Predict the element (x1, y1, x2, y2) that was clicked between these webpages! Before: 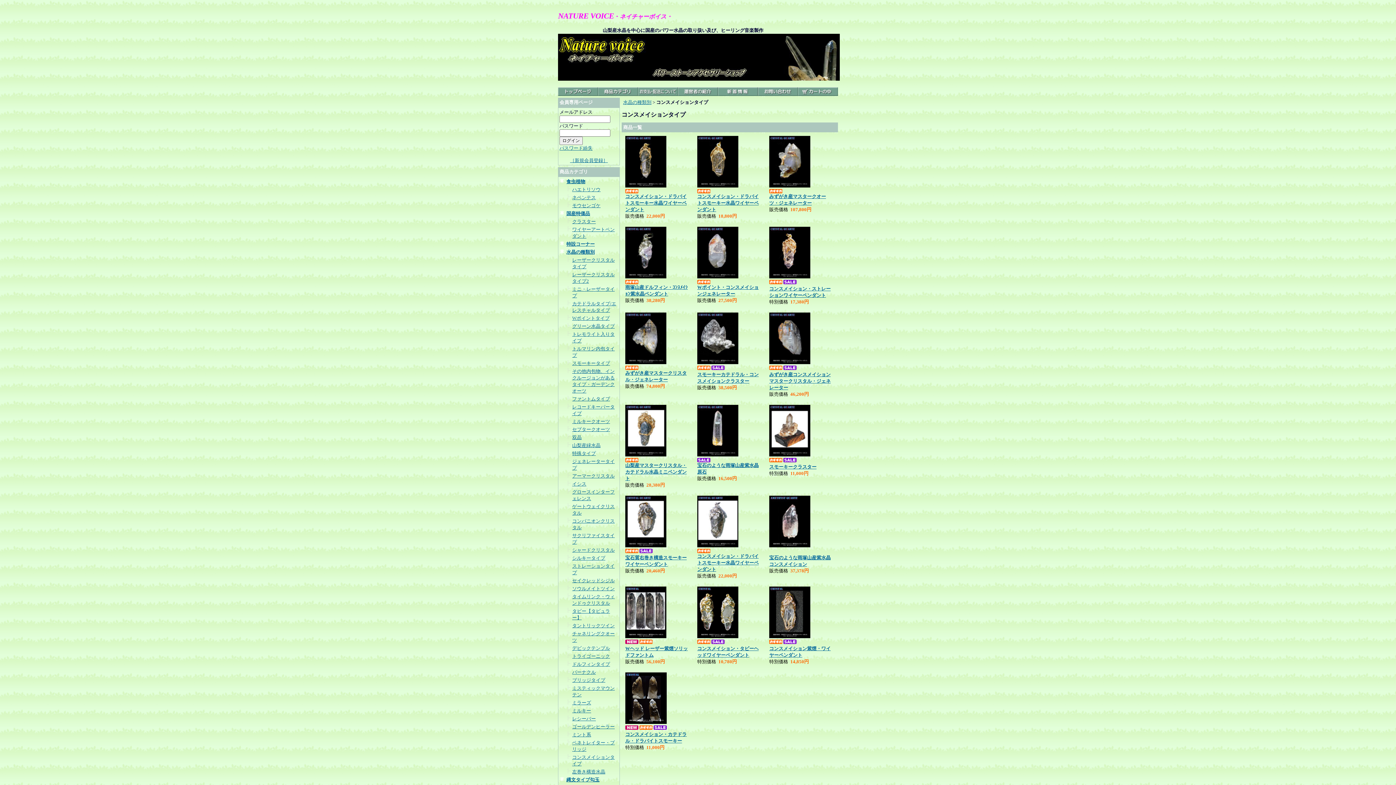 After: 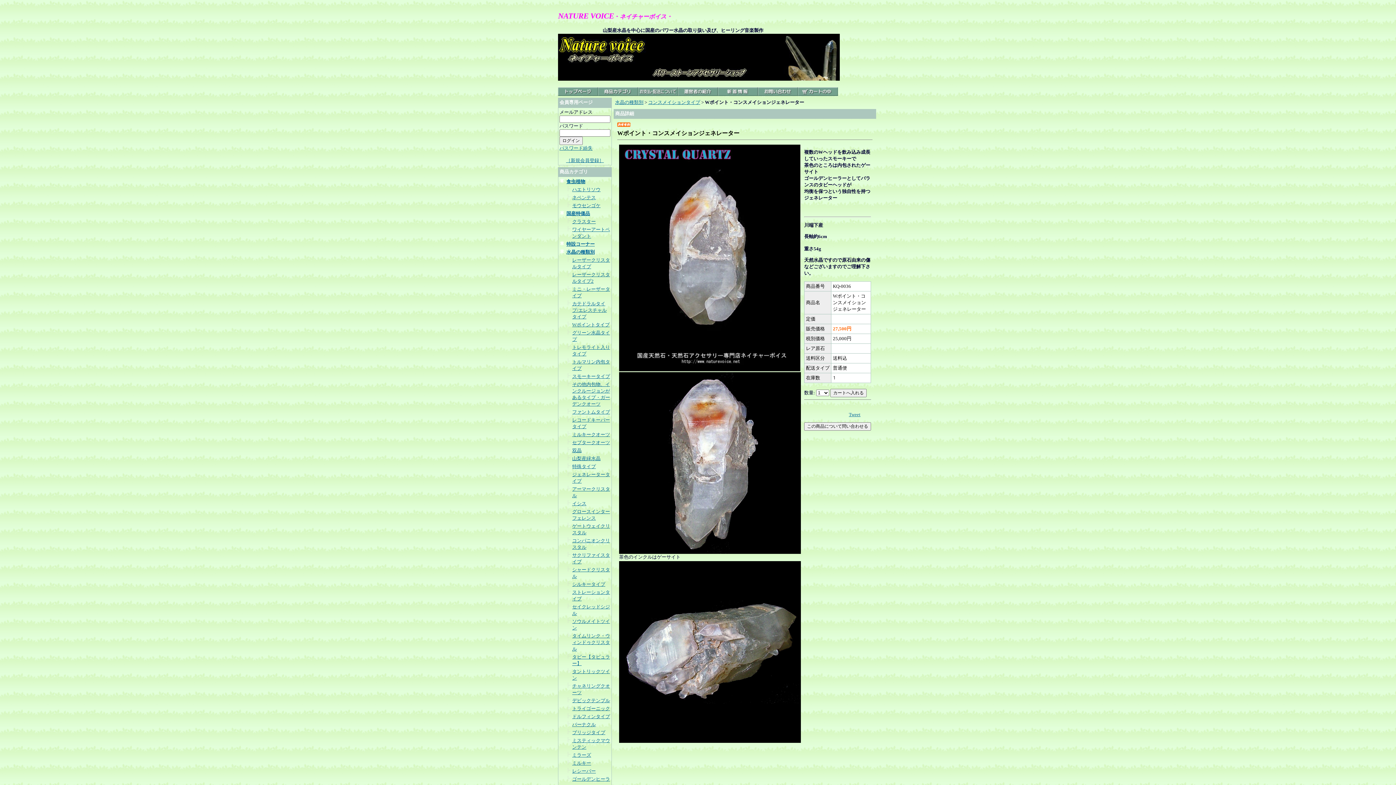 Action: bbox: (697, 274, 738, 279)